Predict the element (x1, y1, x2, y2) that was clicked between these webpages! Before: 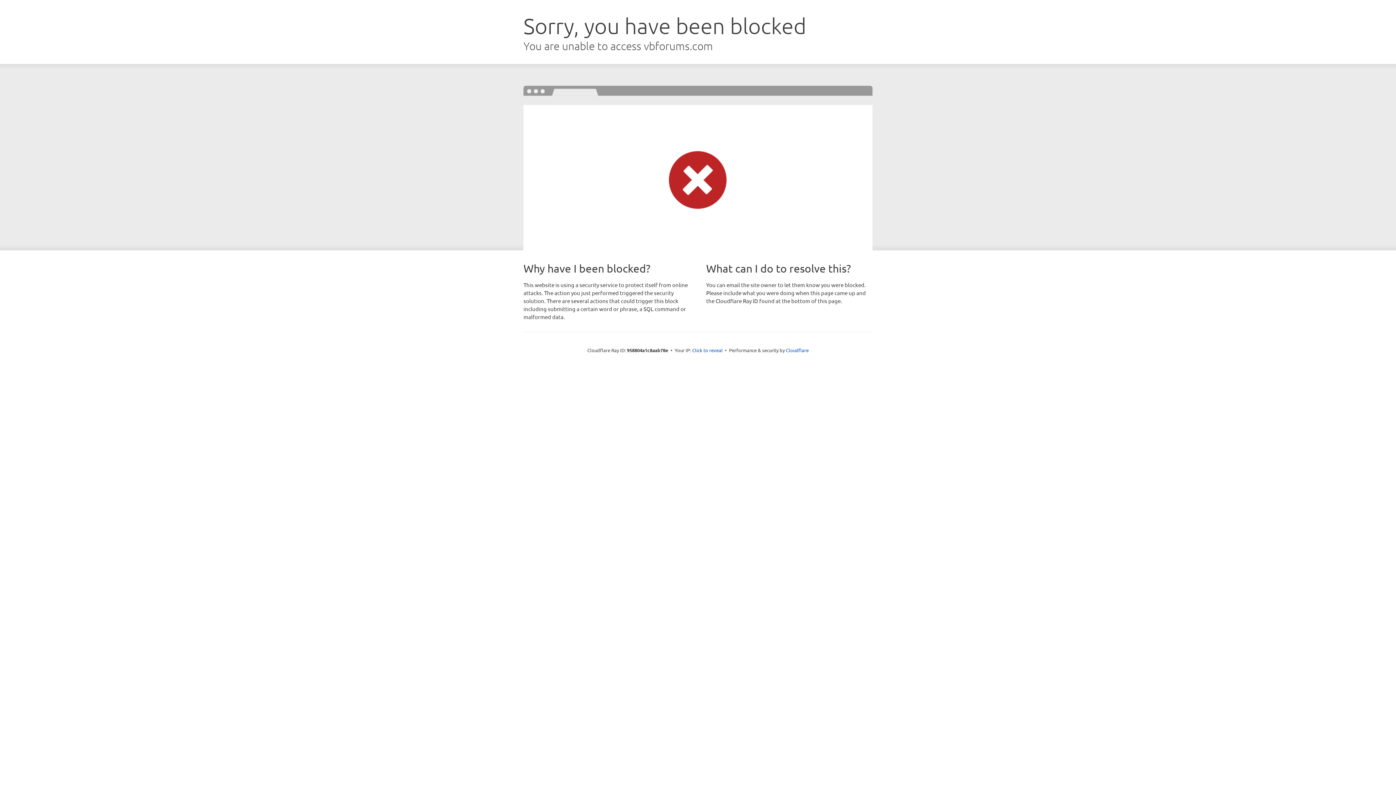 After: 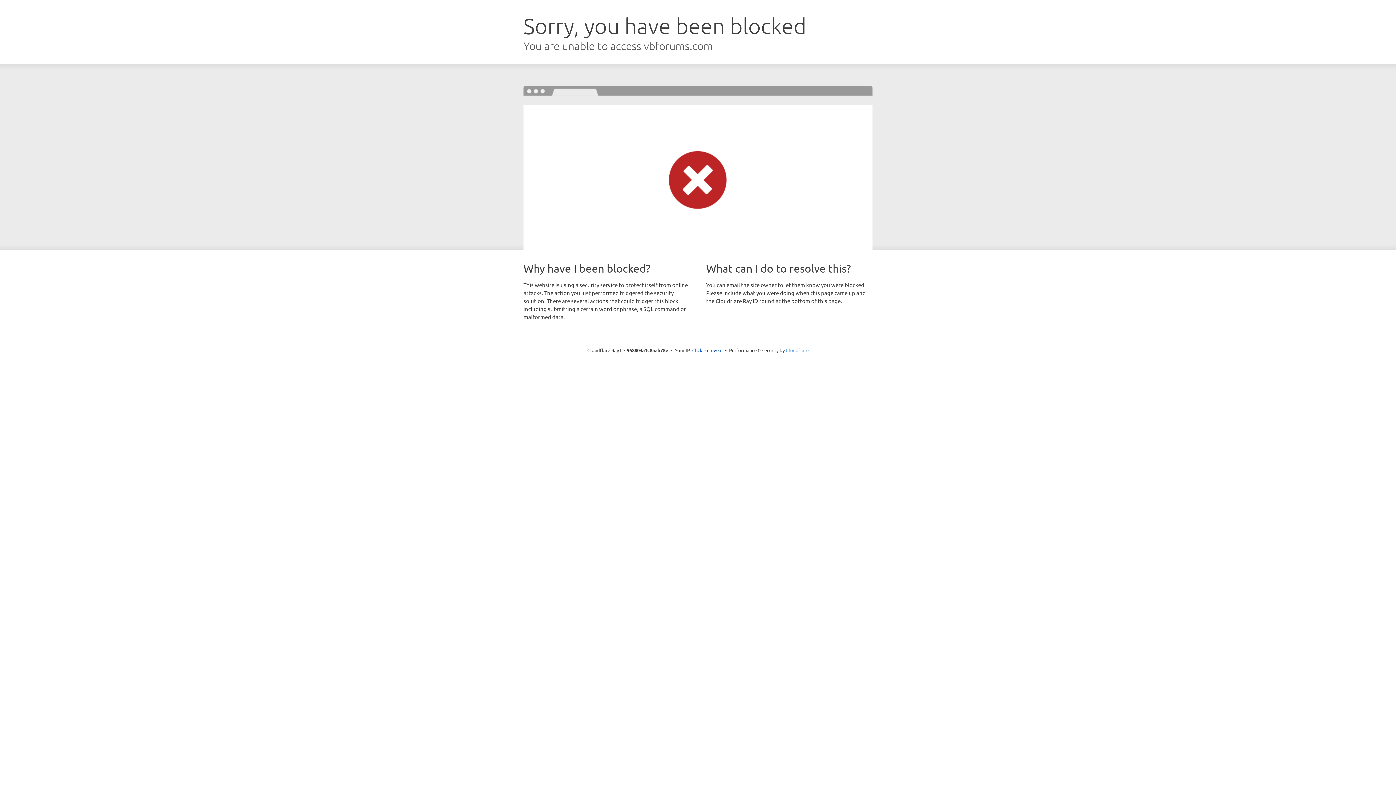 Action: bbox: (786, 347, 808, 353) label: Cloudflare